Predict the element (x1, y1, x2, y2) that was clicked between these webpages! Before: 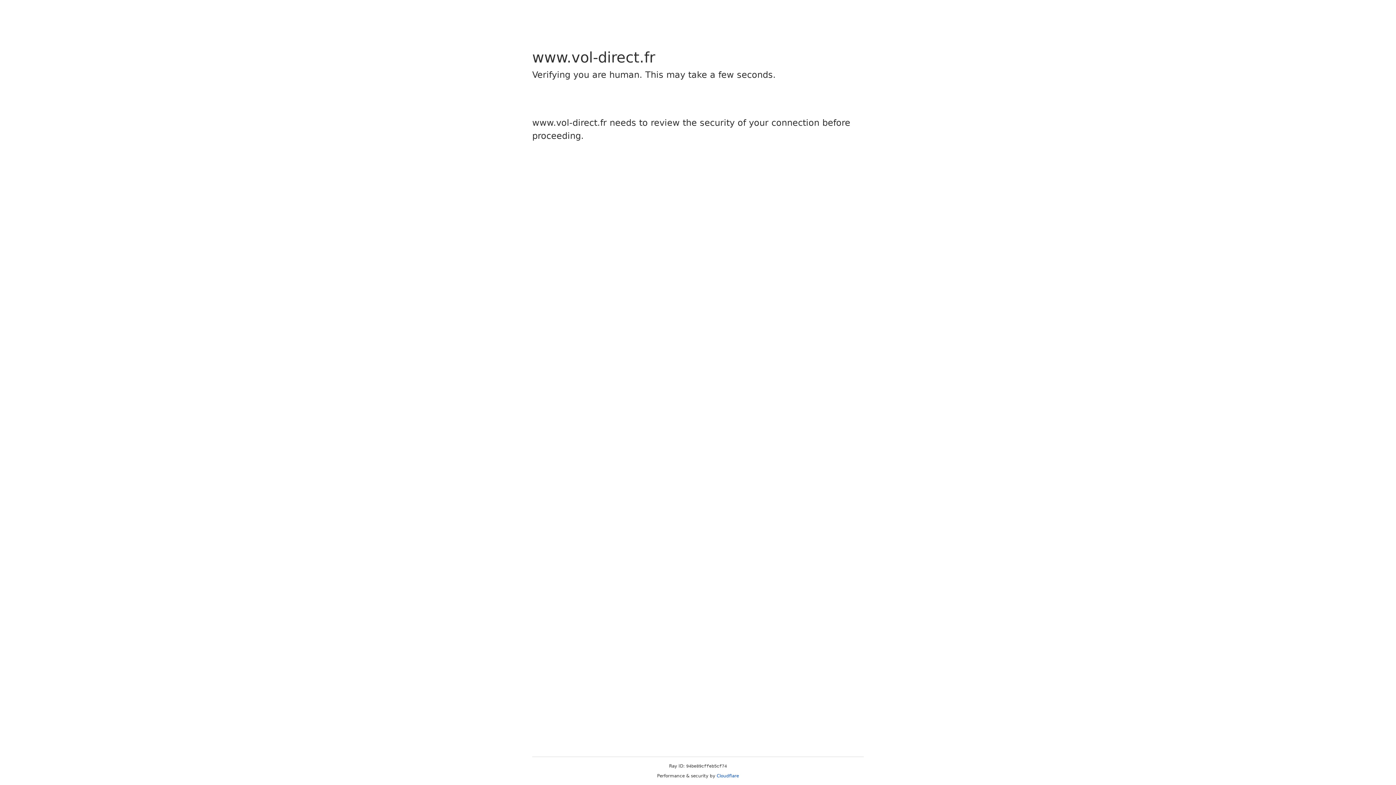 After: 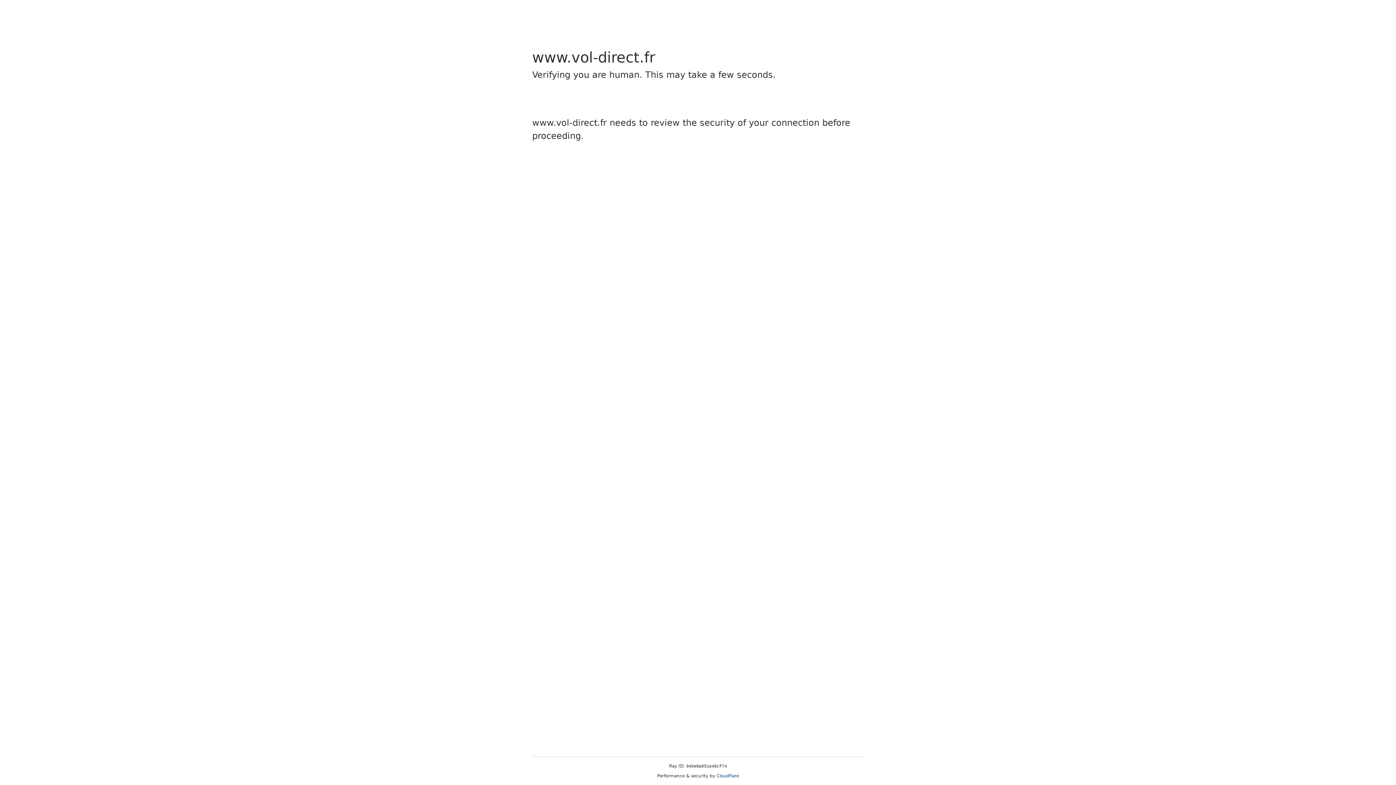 Action: label: Cloudflare bbox: (716, 773, 739, 778)